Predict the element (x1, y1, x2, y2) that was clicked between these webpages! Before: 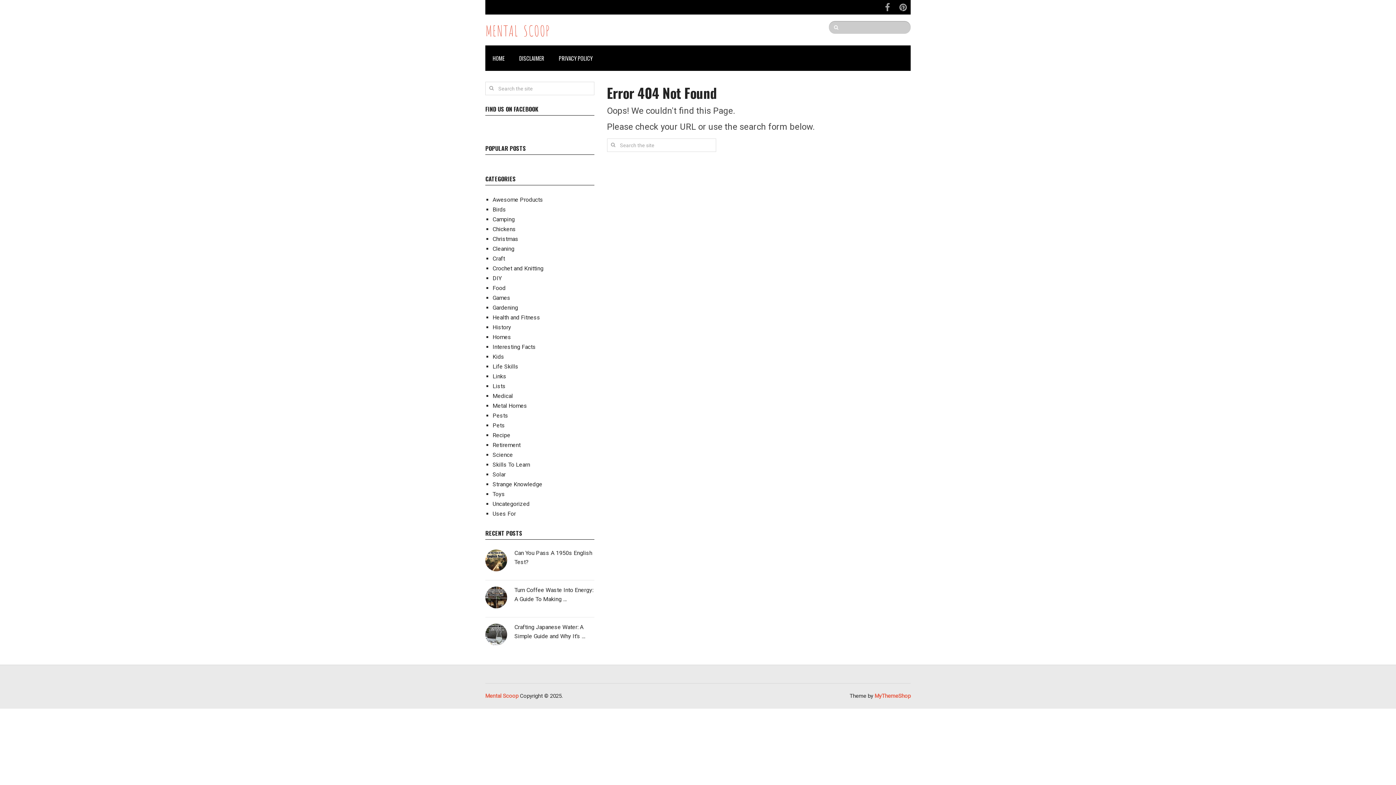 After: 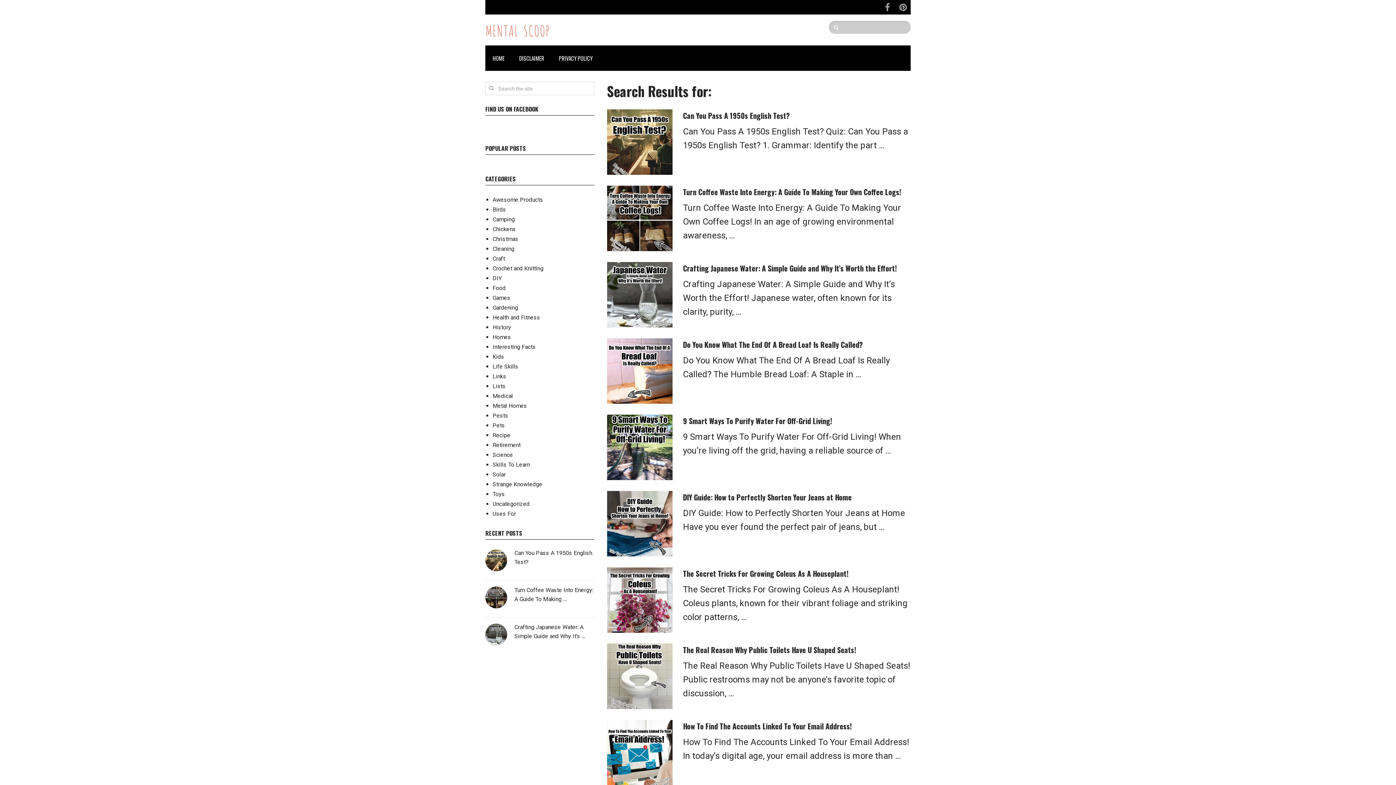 Action: bbox: (485, 82, 498, 94)